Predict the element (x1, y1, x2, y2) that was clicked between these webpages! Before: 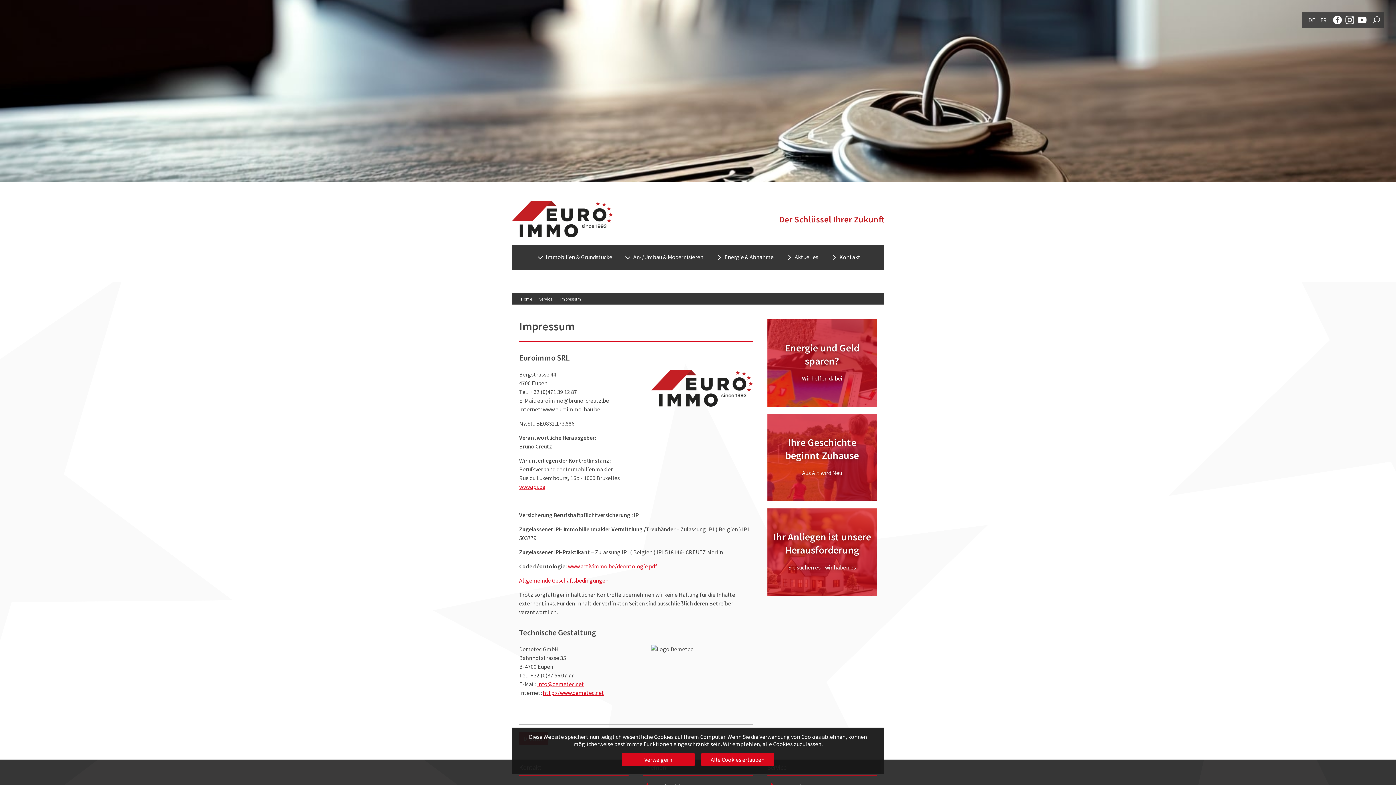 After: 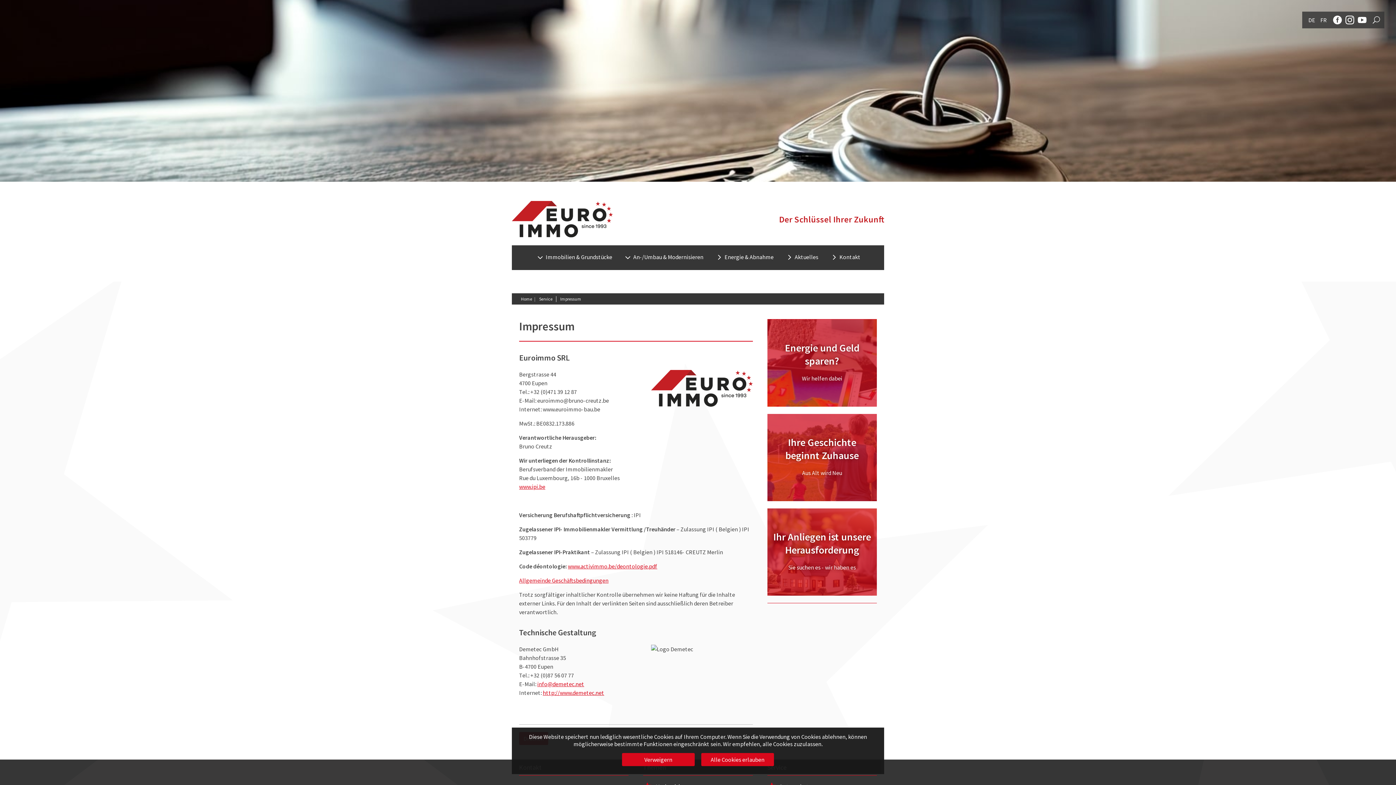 Action: bbox: (1333, 15, 1342, 24)